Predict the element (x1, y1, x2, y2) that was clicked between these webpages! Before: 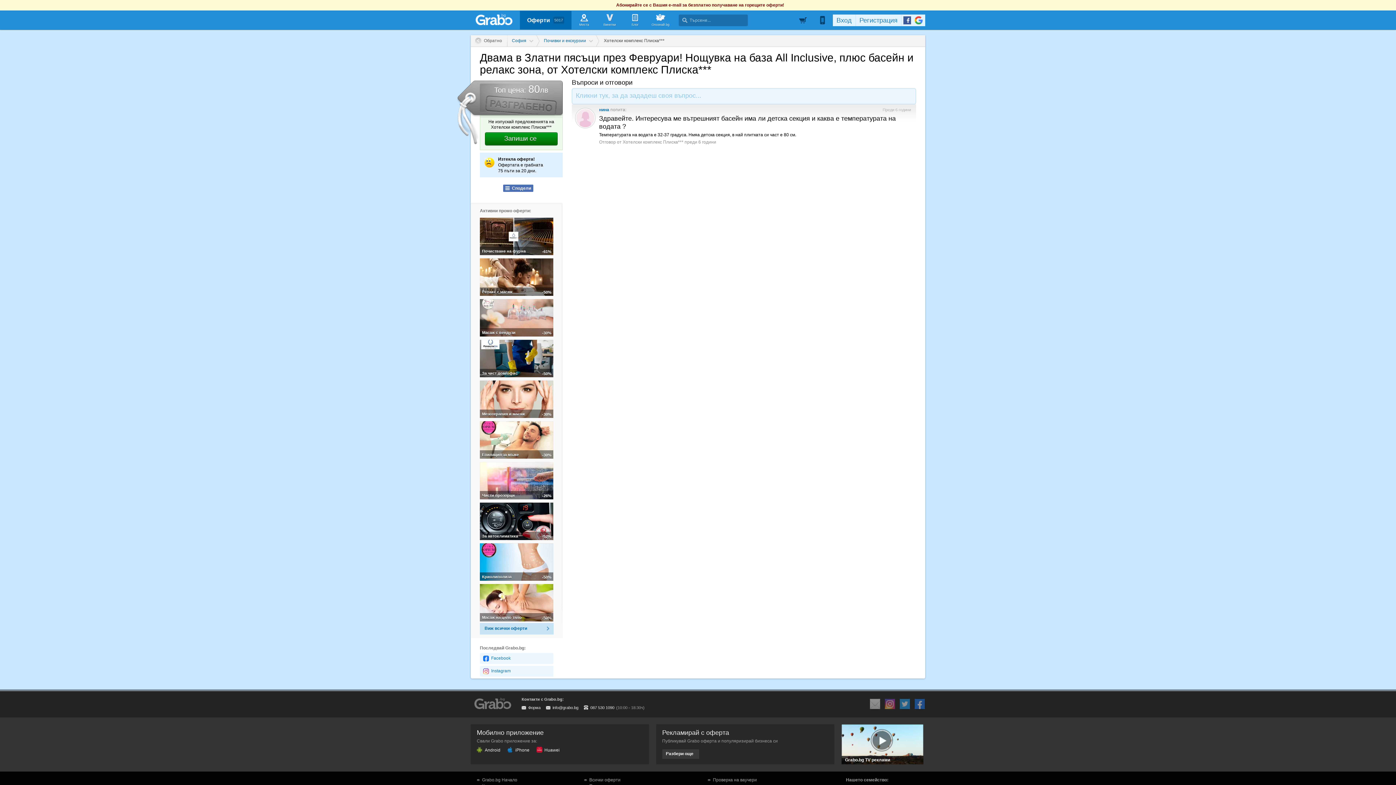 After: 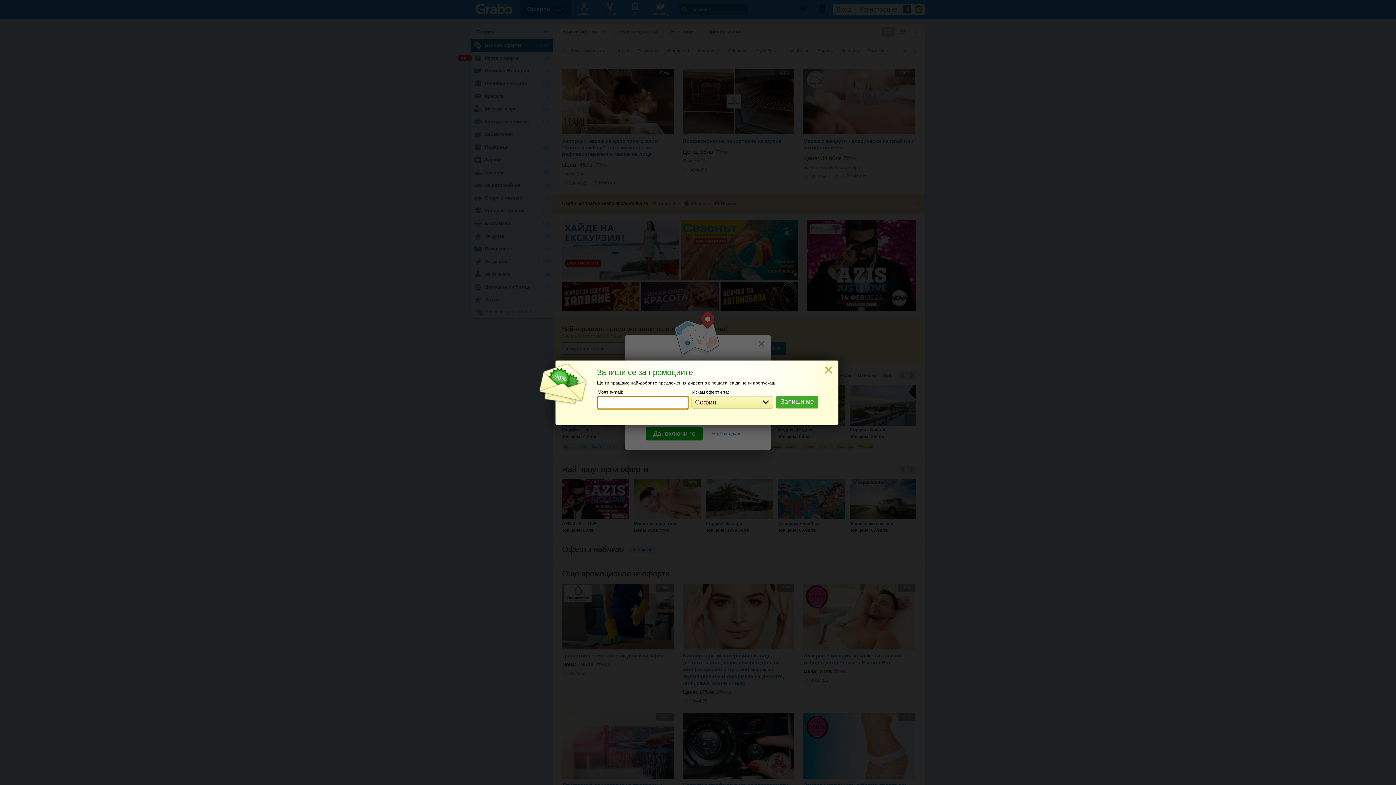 Action: bbox: (475, 35, 507, 46) label: Обратно